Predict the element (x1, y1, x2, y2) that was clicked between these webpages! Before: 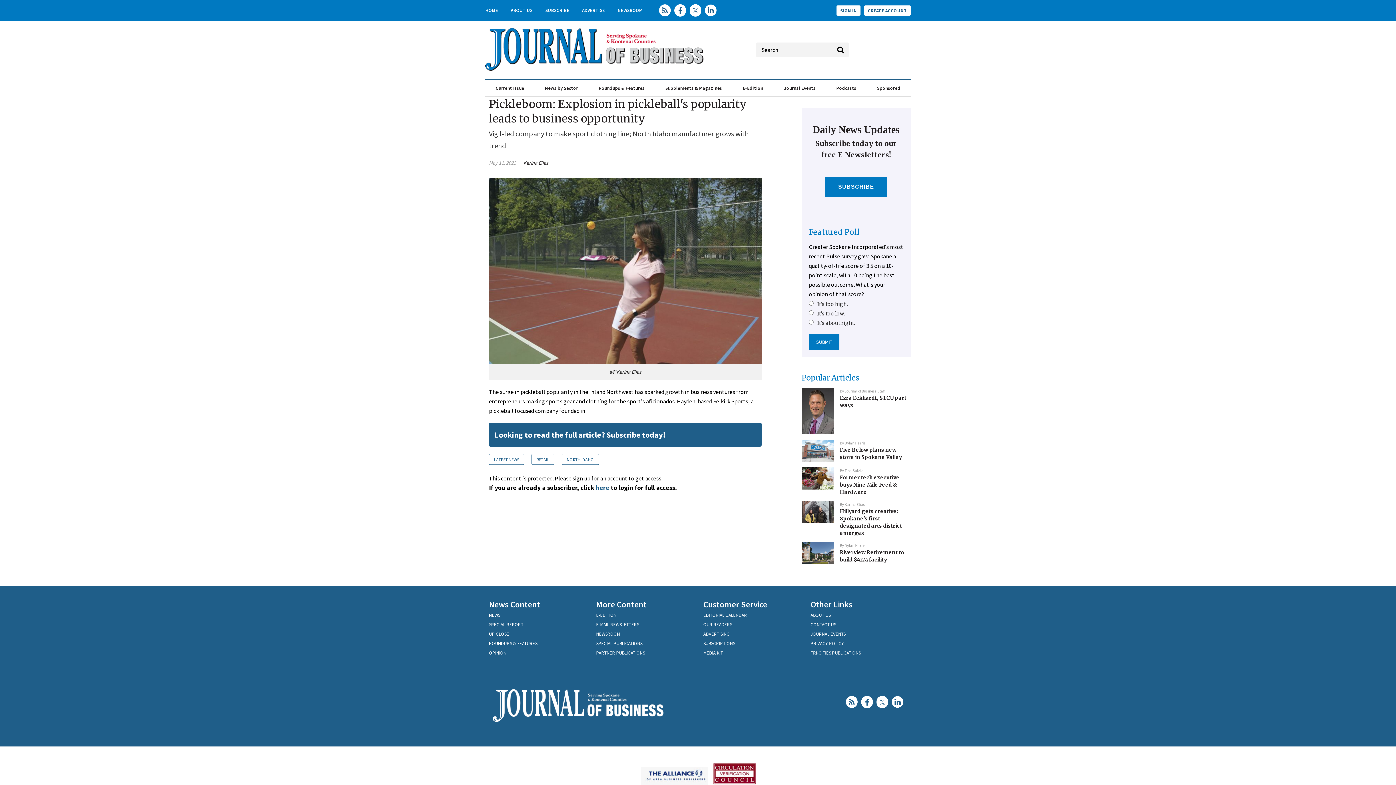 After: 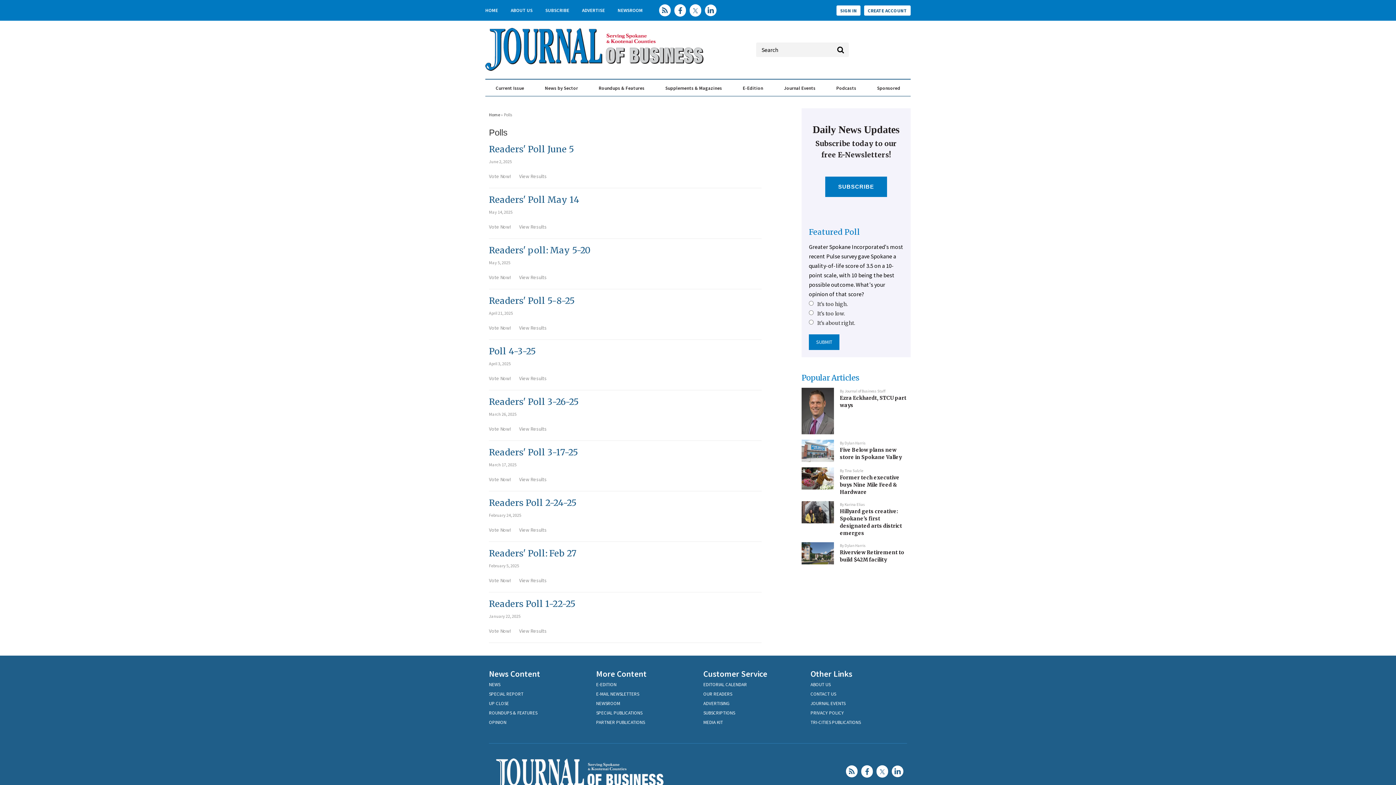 Action: bbox: (809, 714, 860, 724) label: Featured Poll